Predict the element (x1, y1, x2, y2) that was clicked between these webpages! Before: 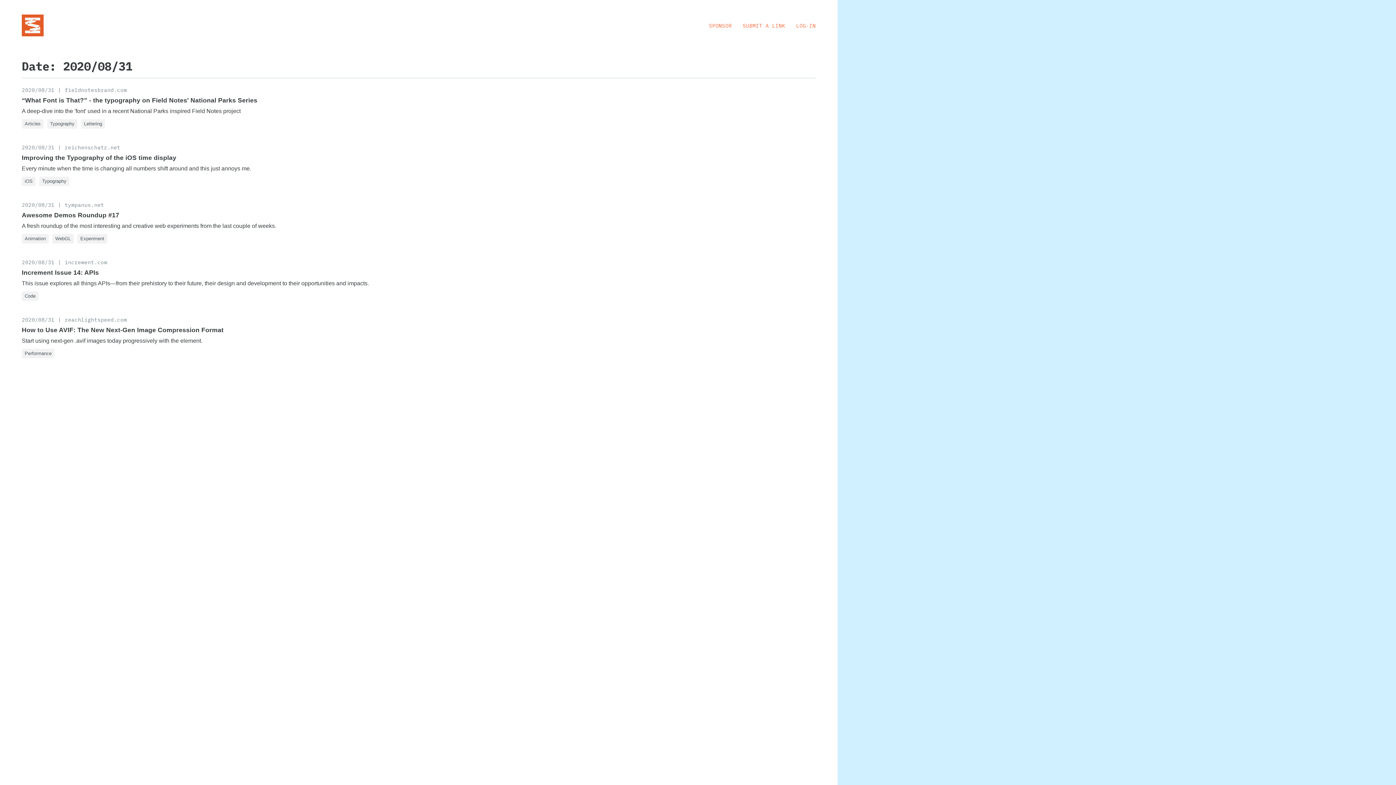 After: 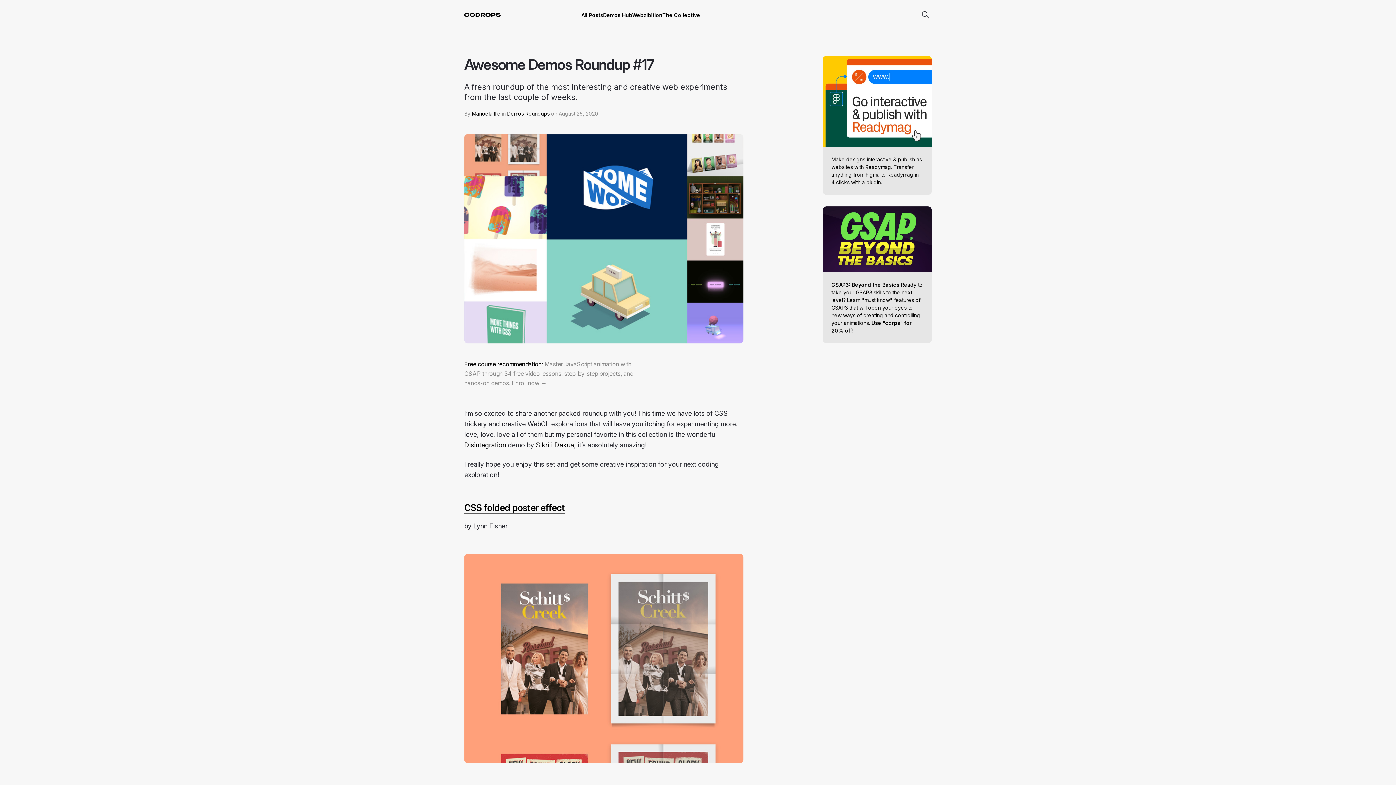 Action: label: Awesome Demos Roundup #17 bbox: (21, 211, 119, 218)